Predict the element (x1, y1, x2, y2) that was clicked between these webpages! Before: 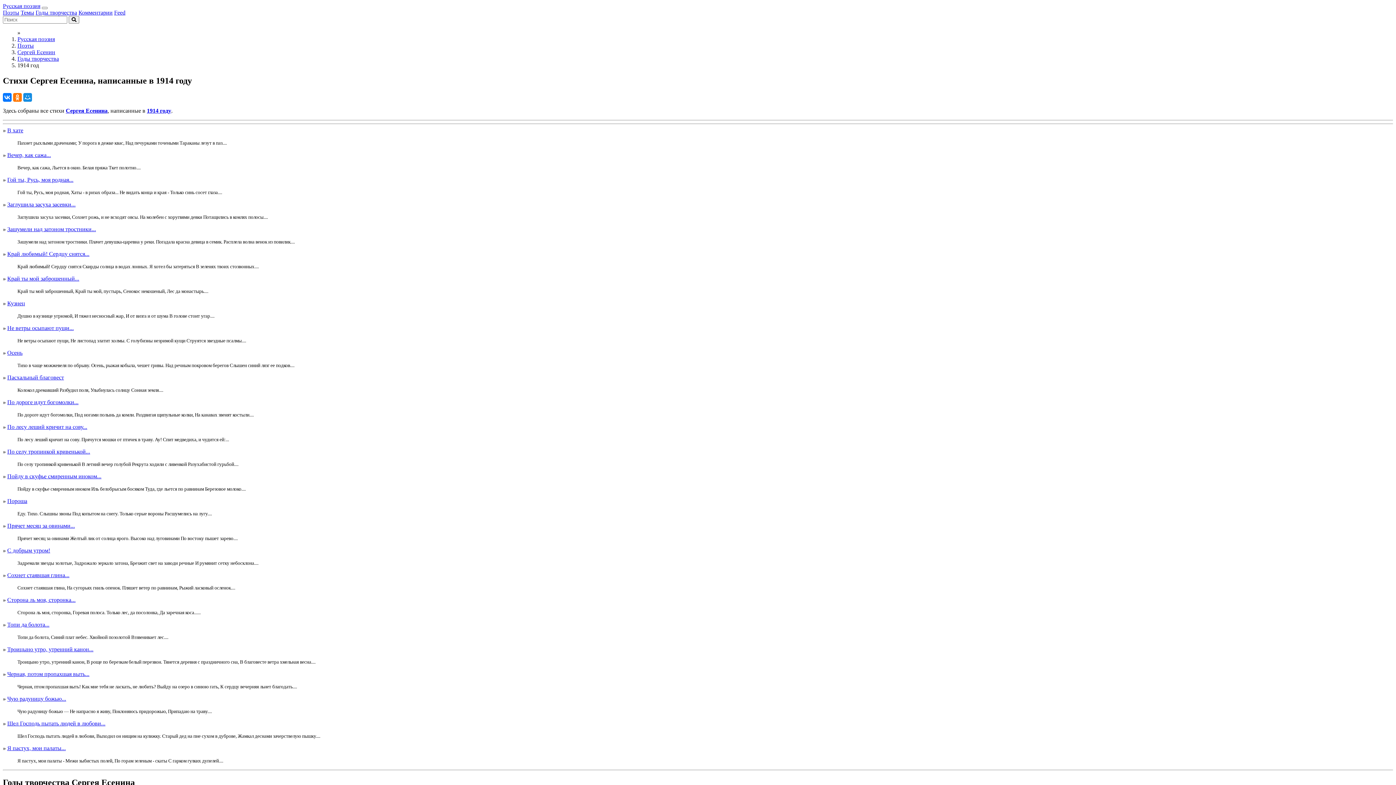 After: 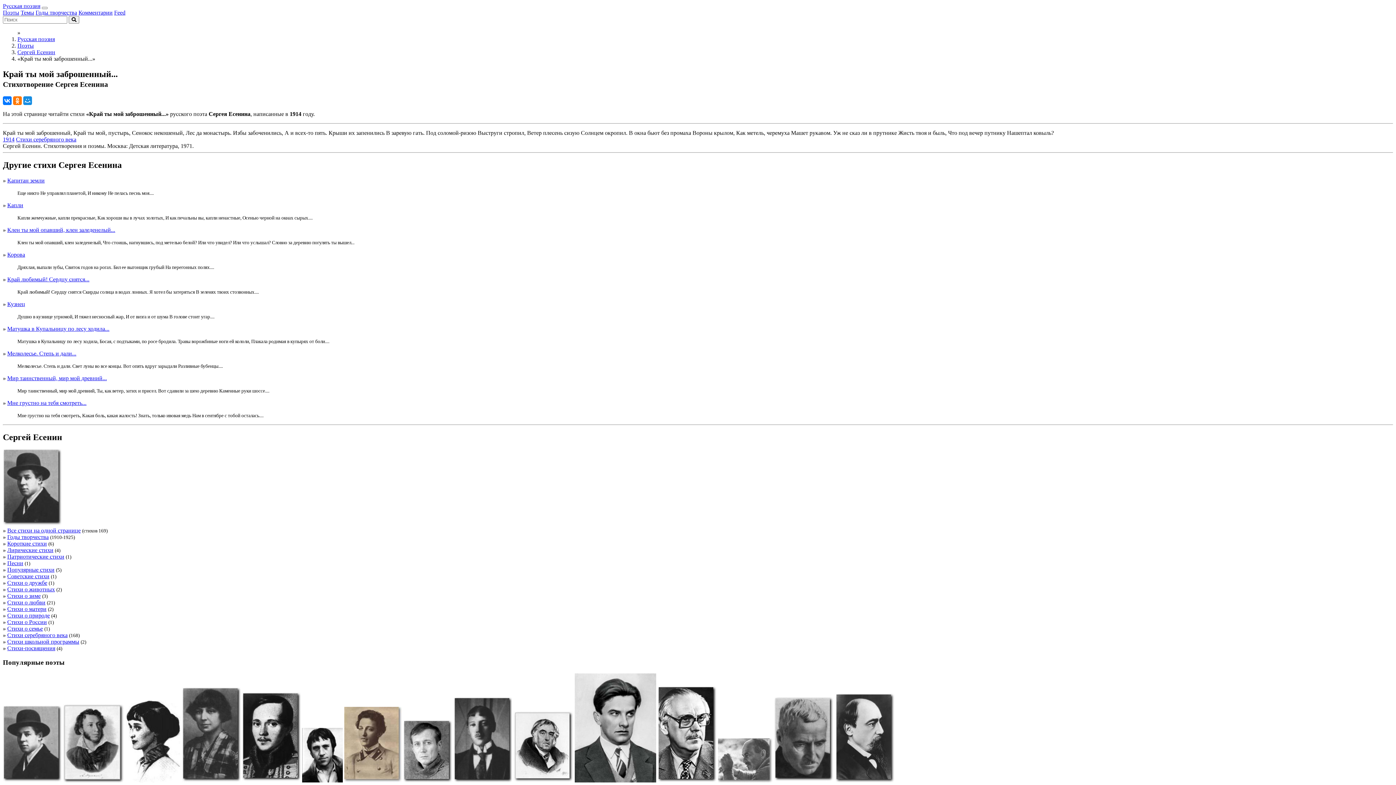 Action: label: Край ты мой заброшенный... bbox: (7, 275, 79, 281)